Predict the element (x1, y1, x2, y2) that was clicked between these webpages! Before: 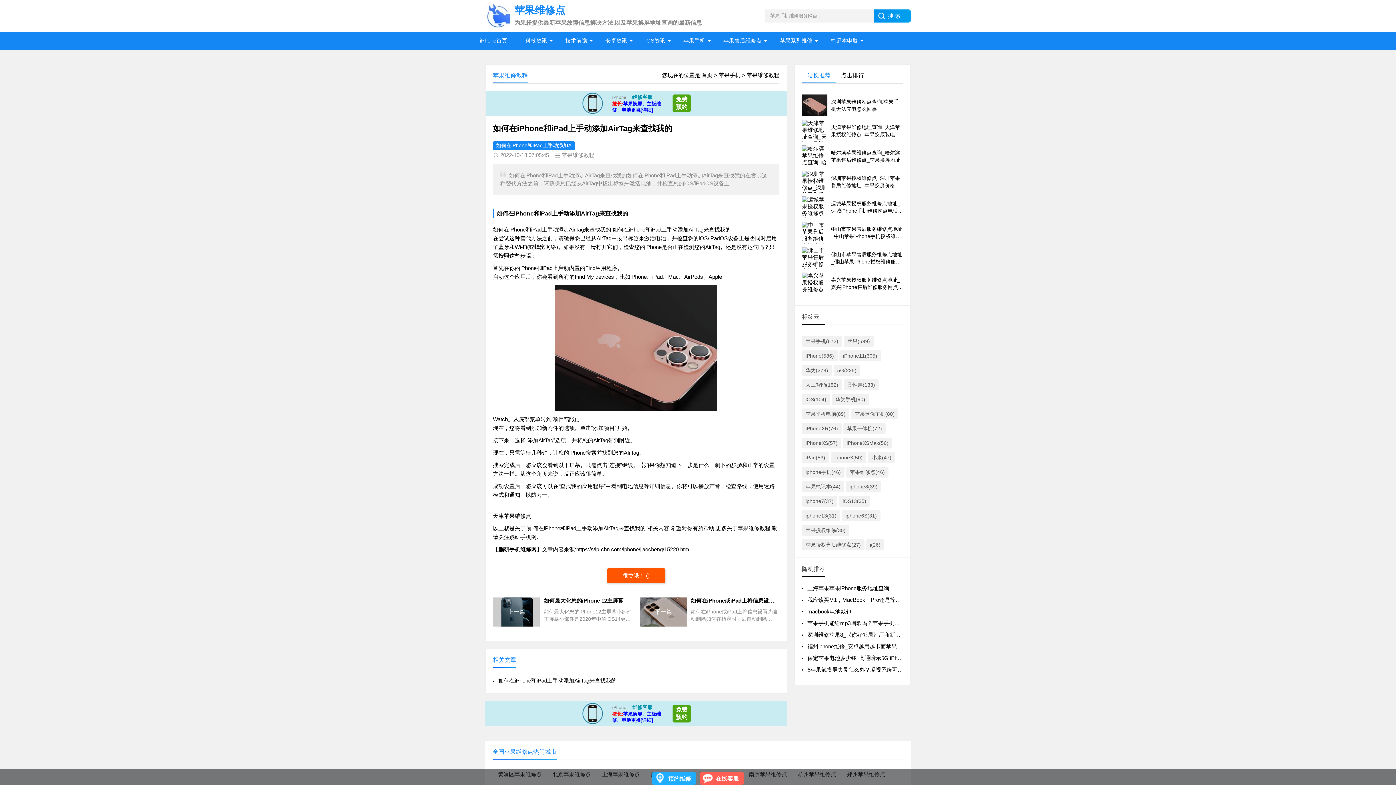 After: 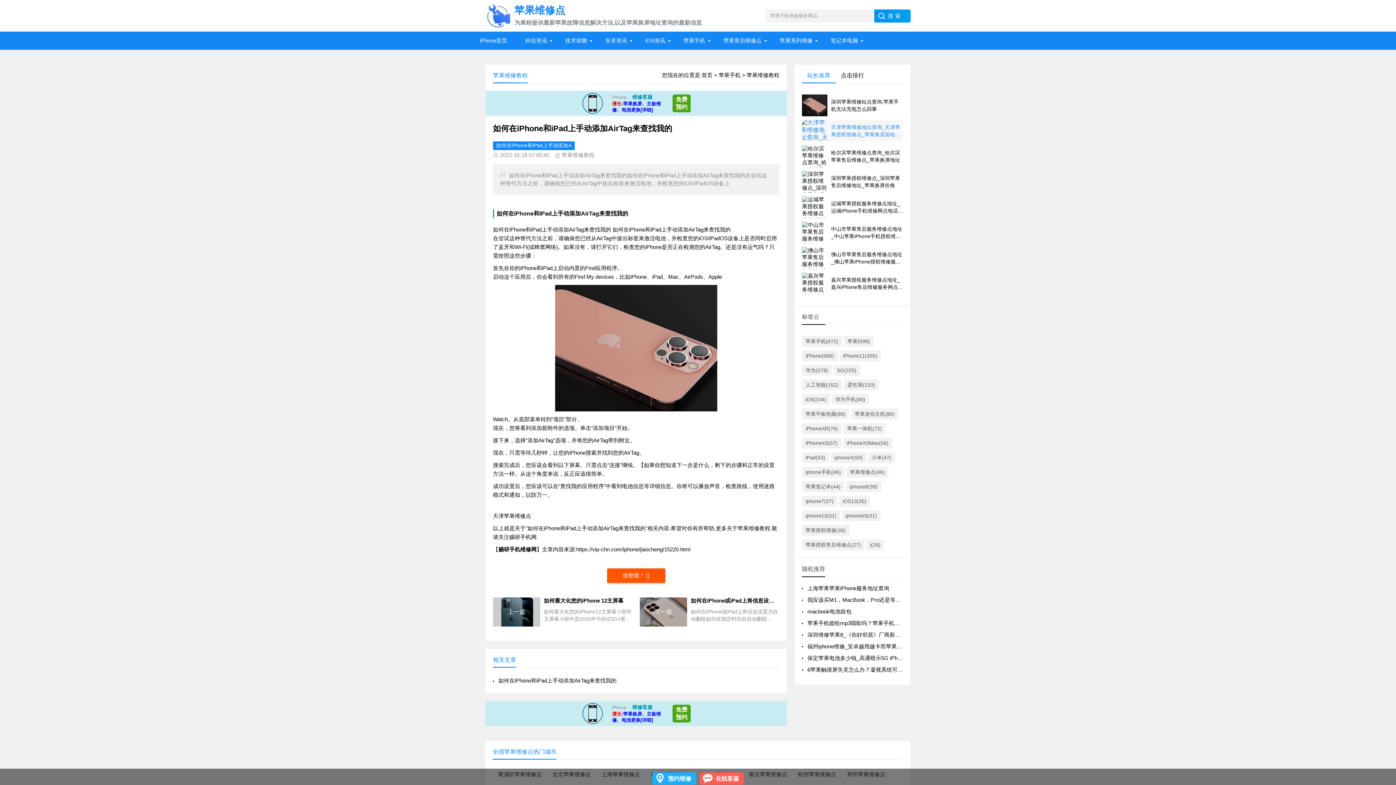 Action: bbox: (802, 123, 903, 138) label: 天津苹果维修地址查询_天津苹果授权维修点_苹果换原装电池多少钱